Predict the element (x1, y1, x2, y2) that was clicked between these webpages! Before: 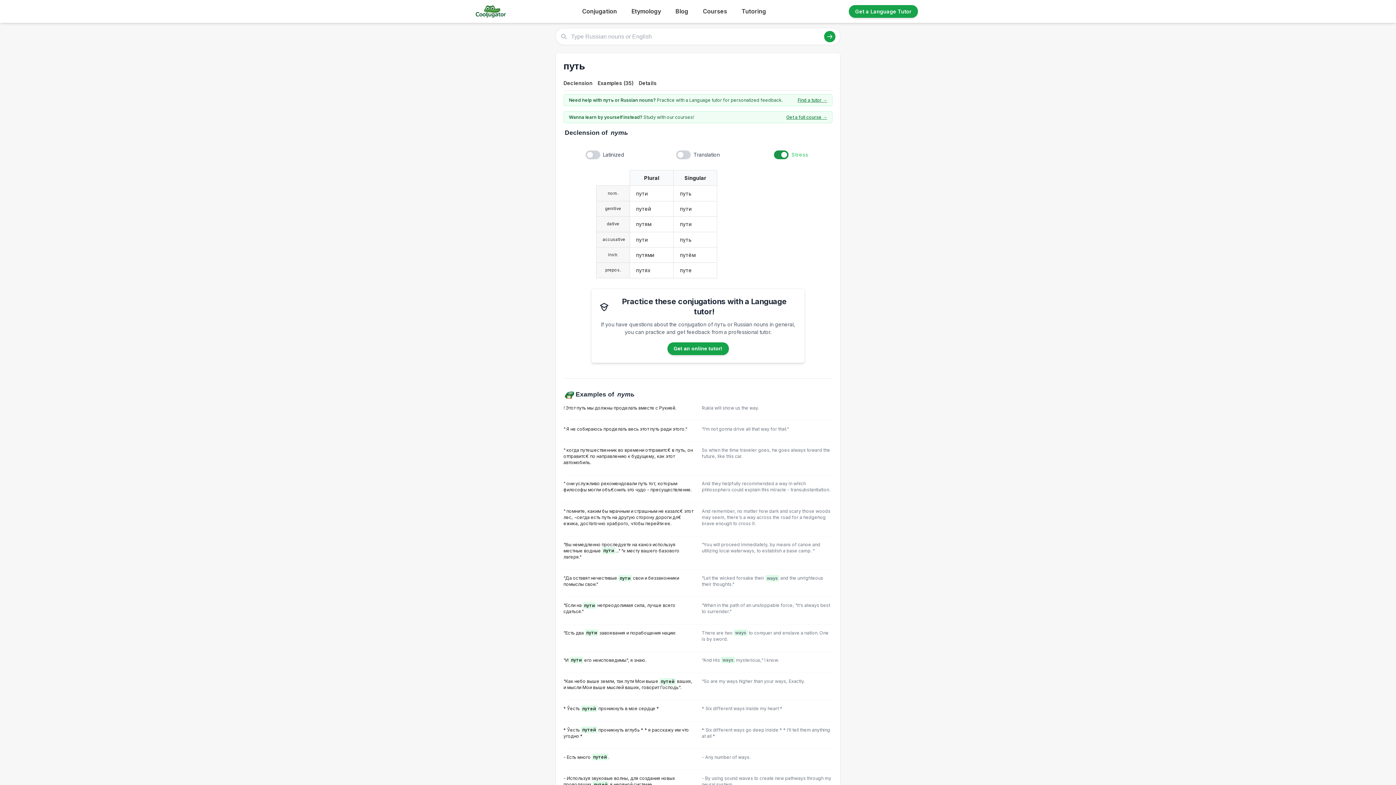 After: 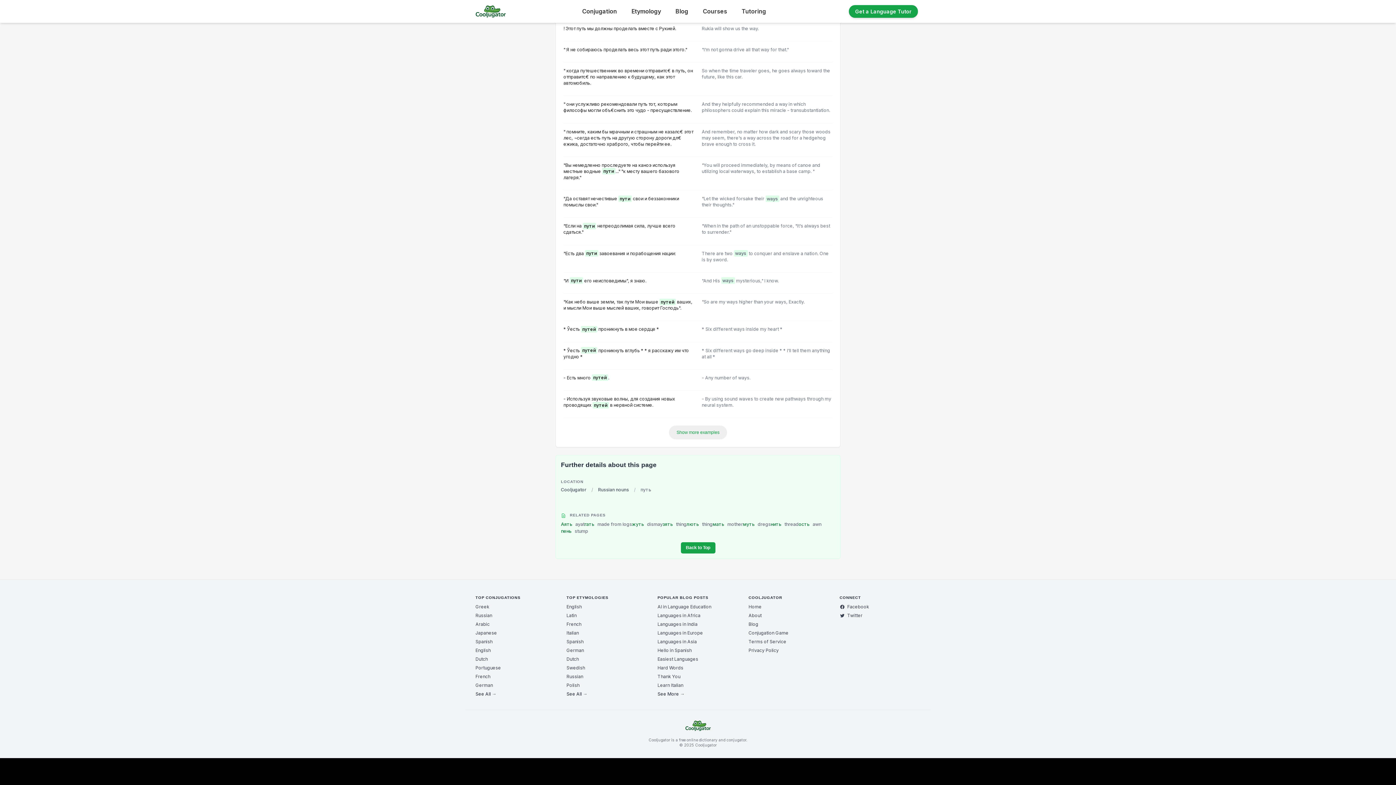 Action: bbox: (595, 77, 636, 90) label: Examples (35)